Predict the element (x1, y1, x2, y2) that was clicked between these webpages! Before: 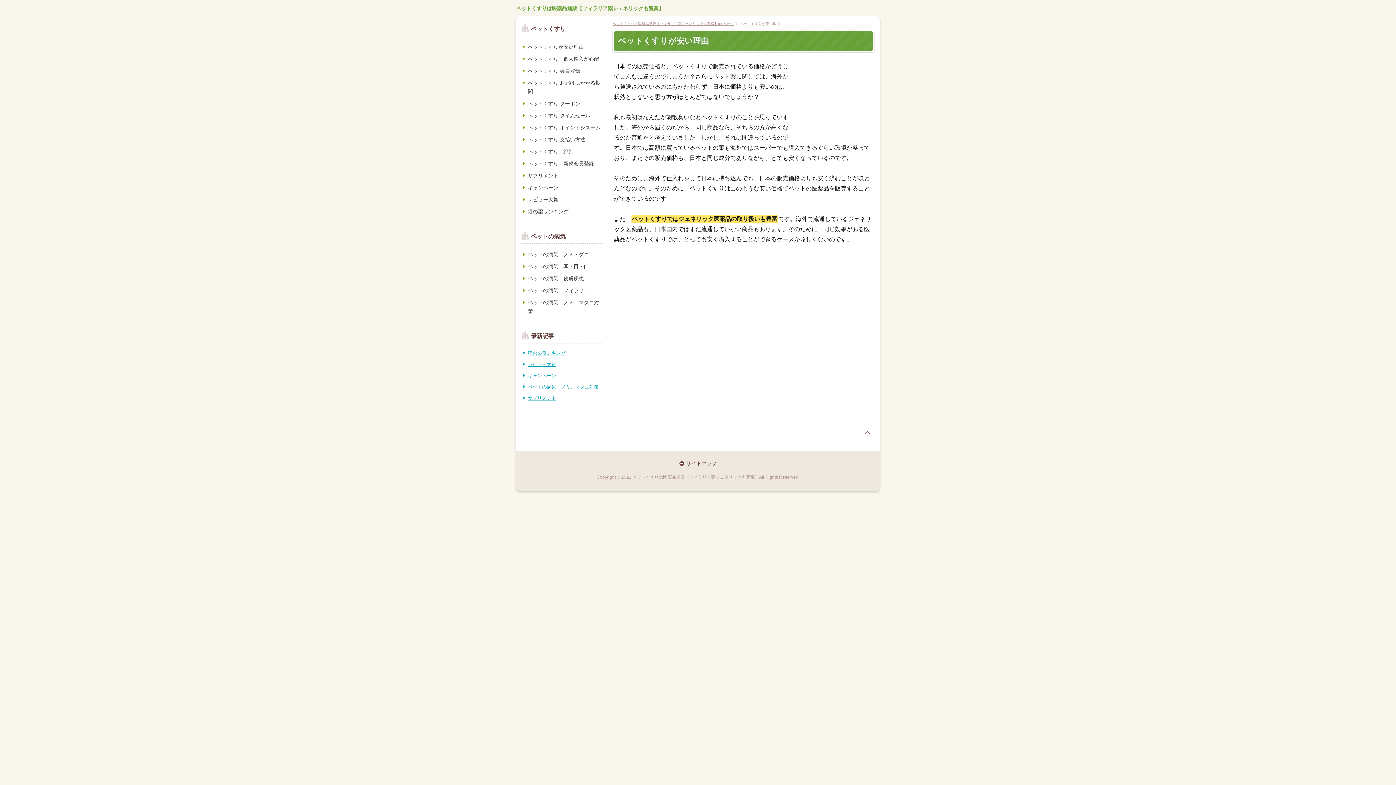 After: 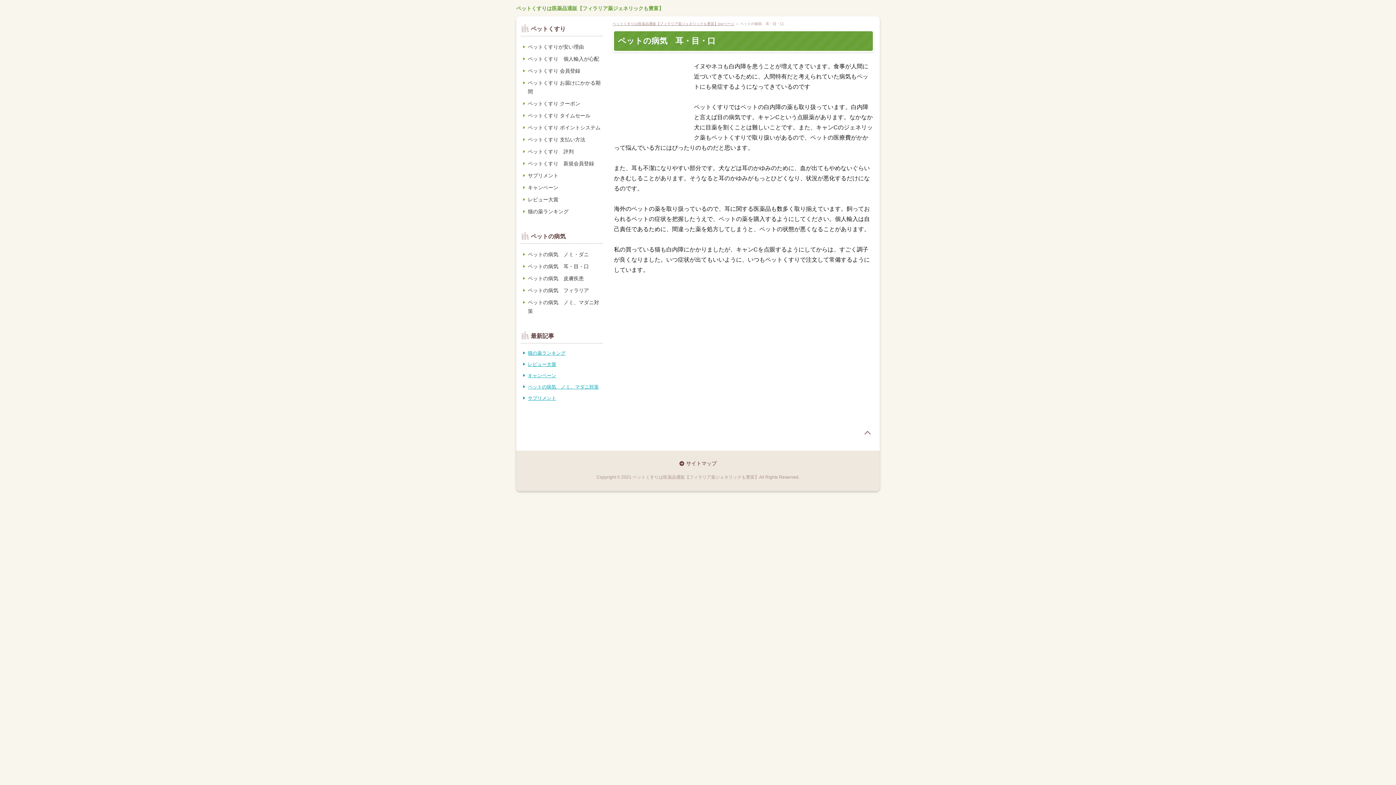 Action: label: ペットの病気　耳・目・口 bbox: (520, 261, 603, 271)